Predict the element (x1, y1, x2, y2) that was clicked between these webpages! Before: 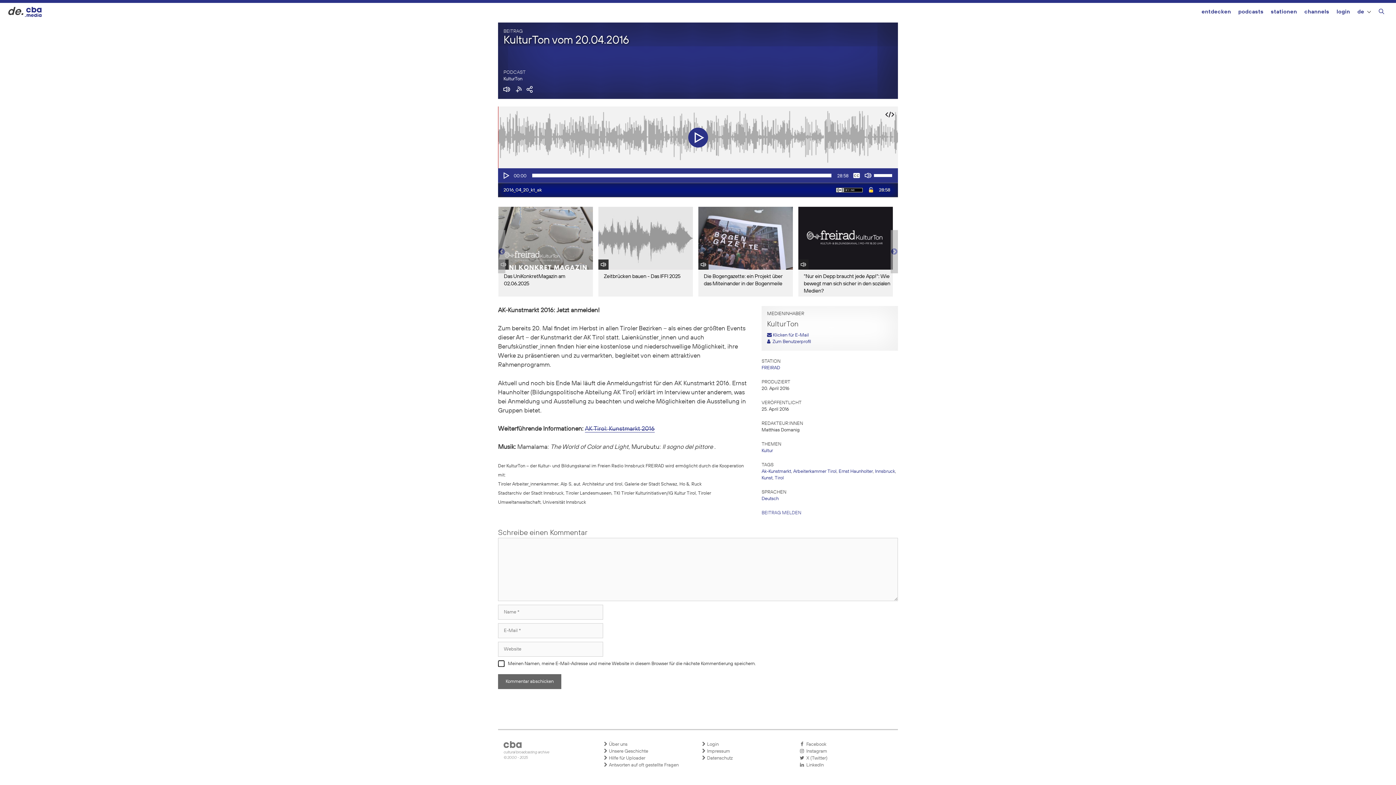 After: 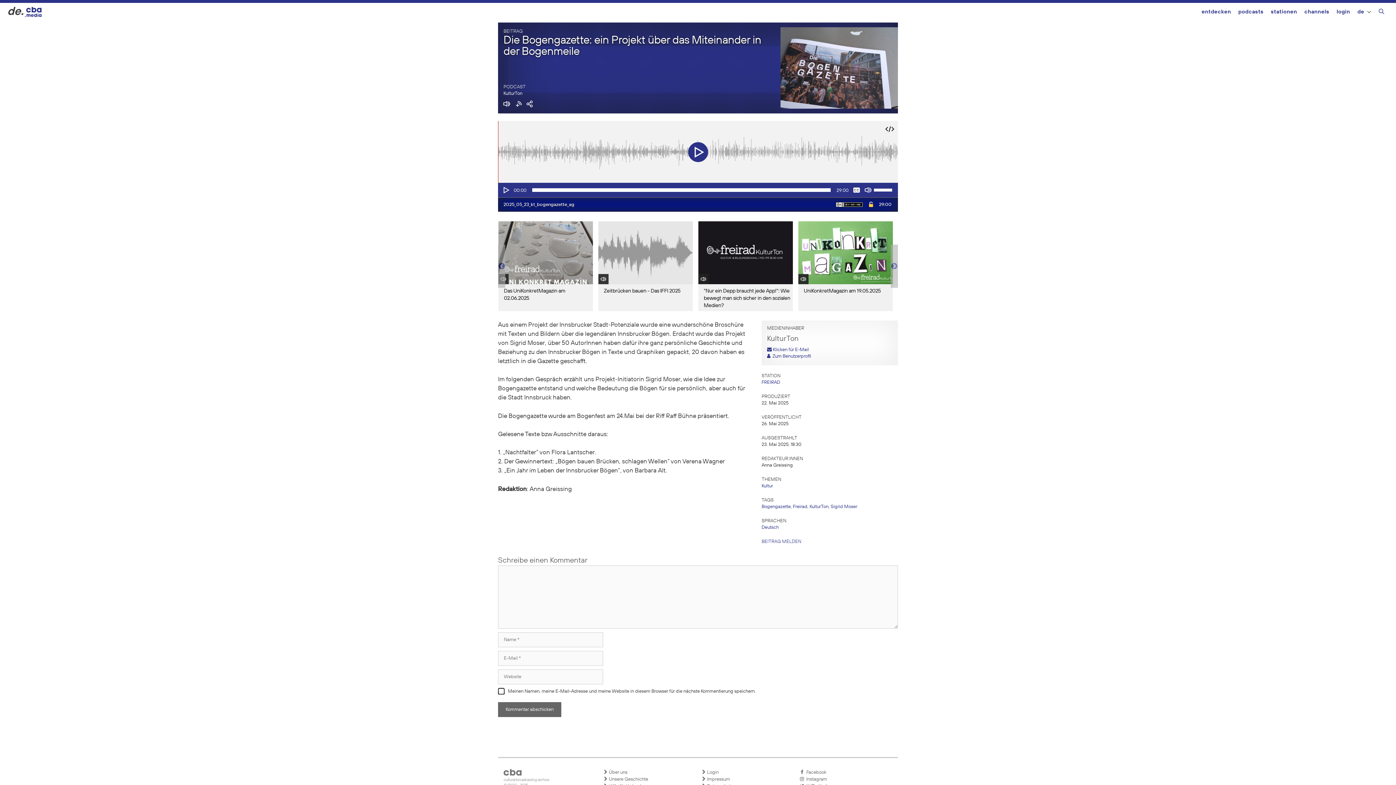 Action: label: Die Bogengazette: ein Projekt über das Miteinander in der Bogenmeile bbox: (698, 206, 793, 296)